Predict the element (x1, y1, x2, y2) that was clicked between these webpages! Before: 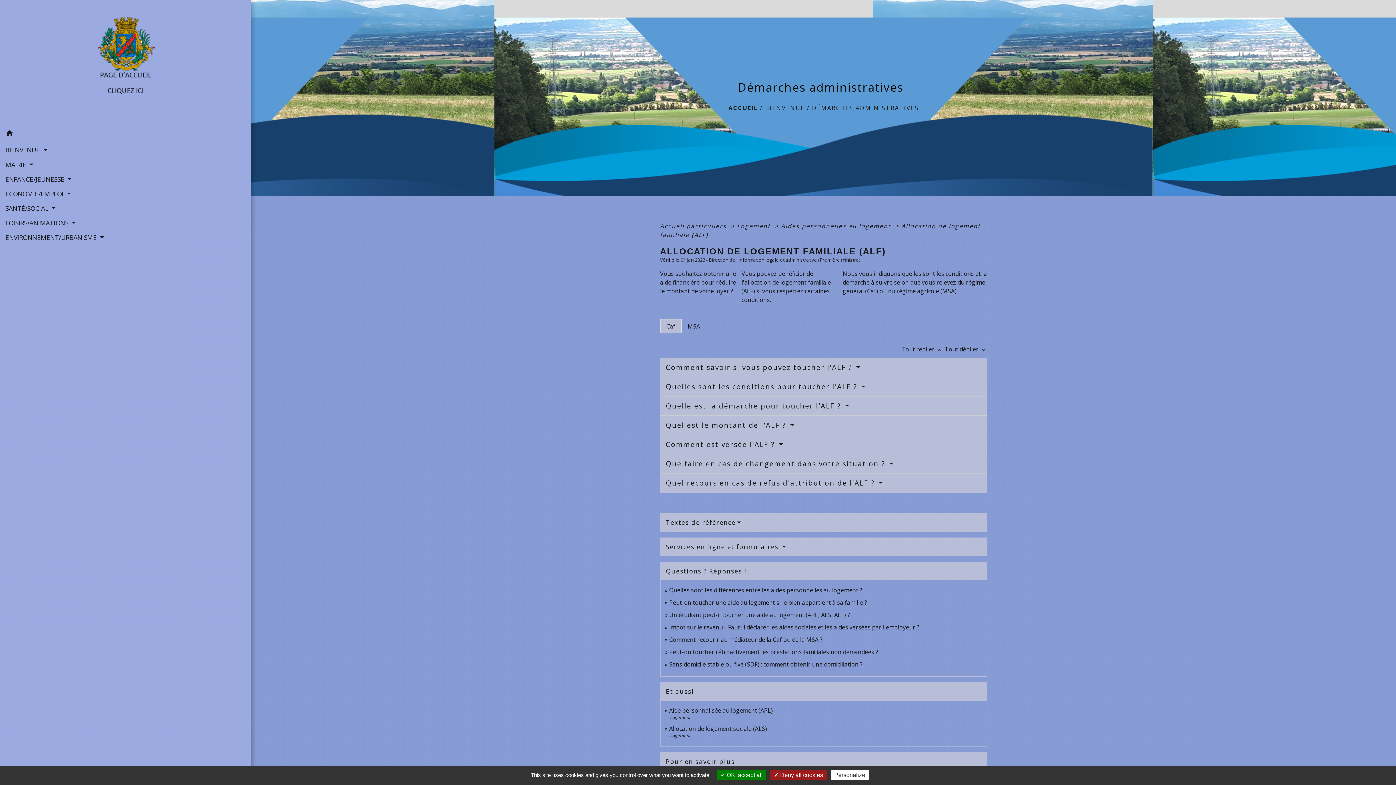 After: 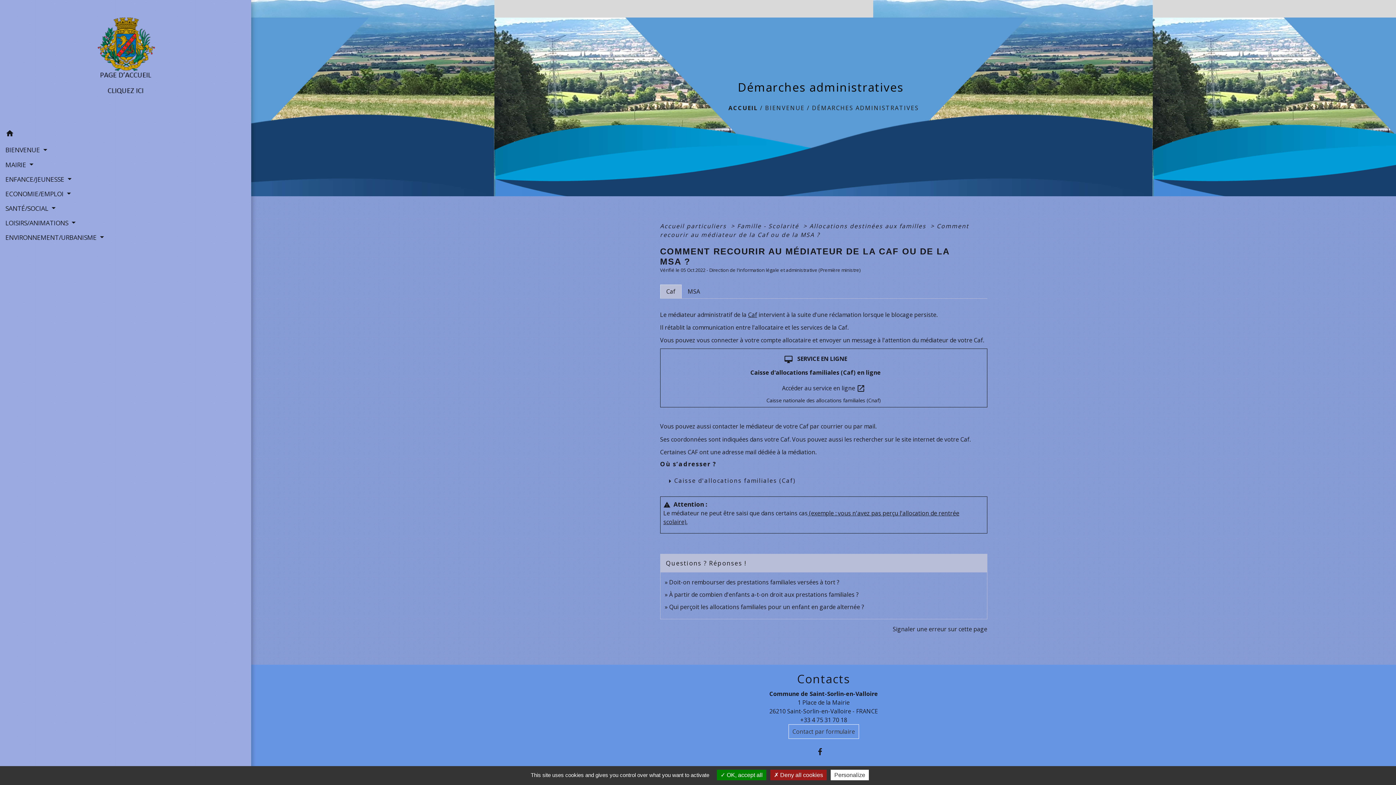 Action: bbox: (669, 636, 822, 644) label: Comment recourir au médiateur de la Caf ou de la MSA ?